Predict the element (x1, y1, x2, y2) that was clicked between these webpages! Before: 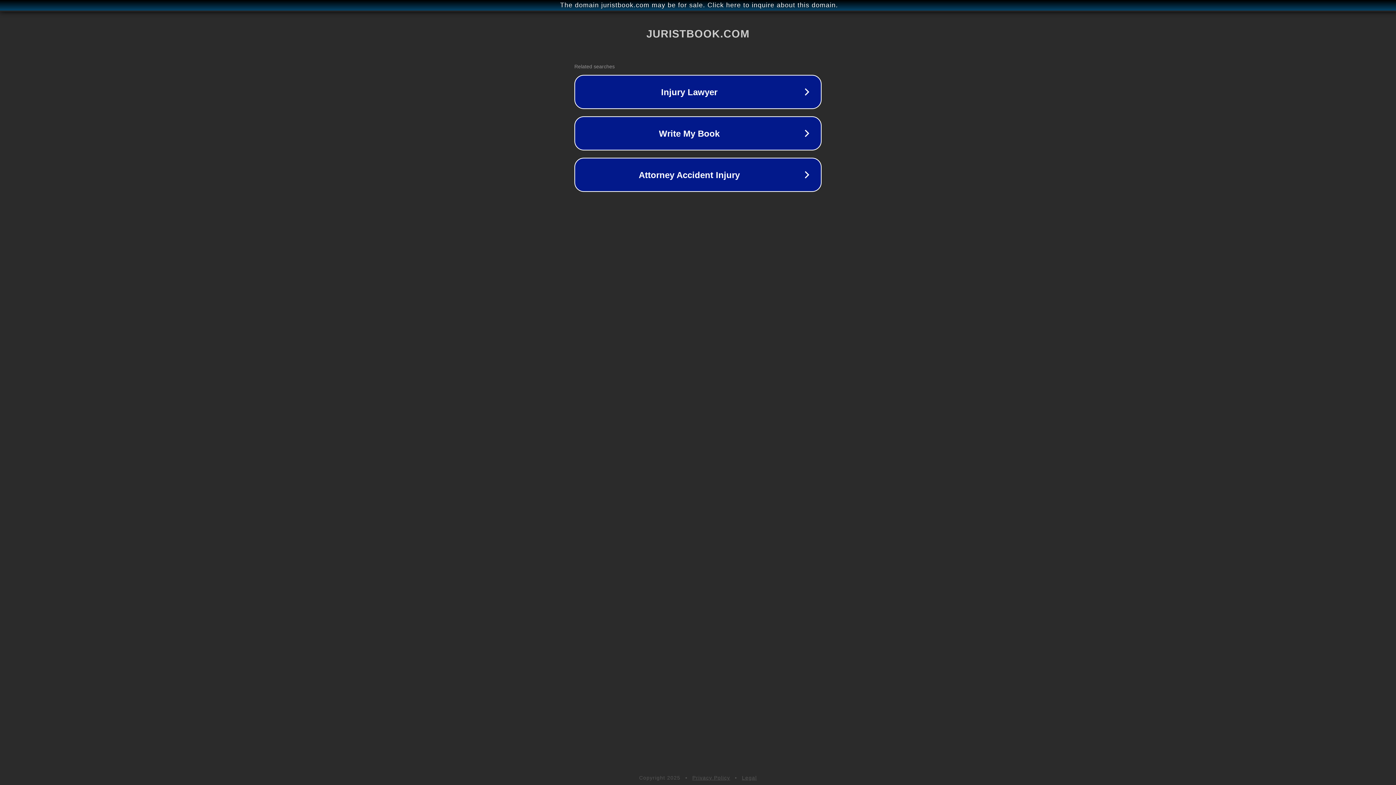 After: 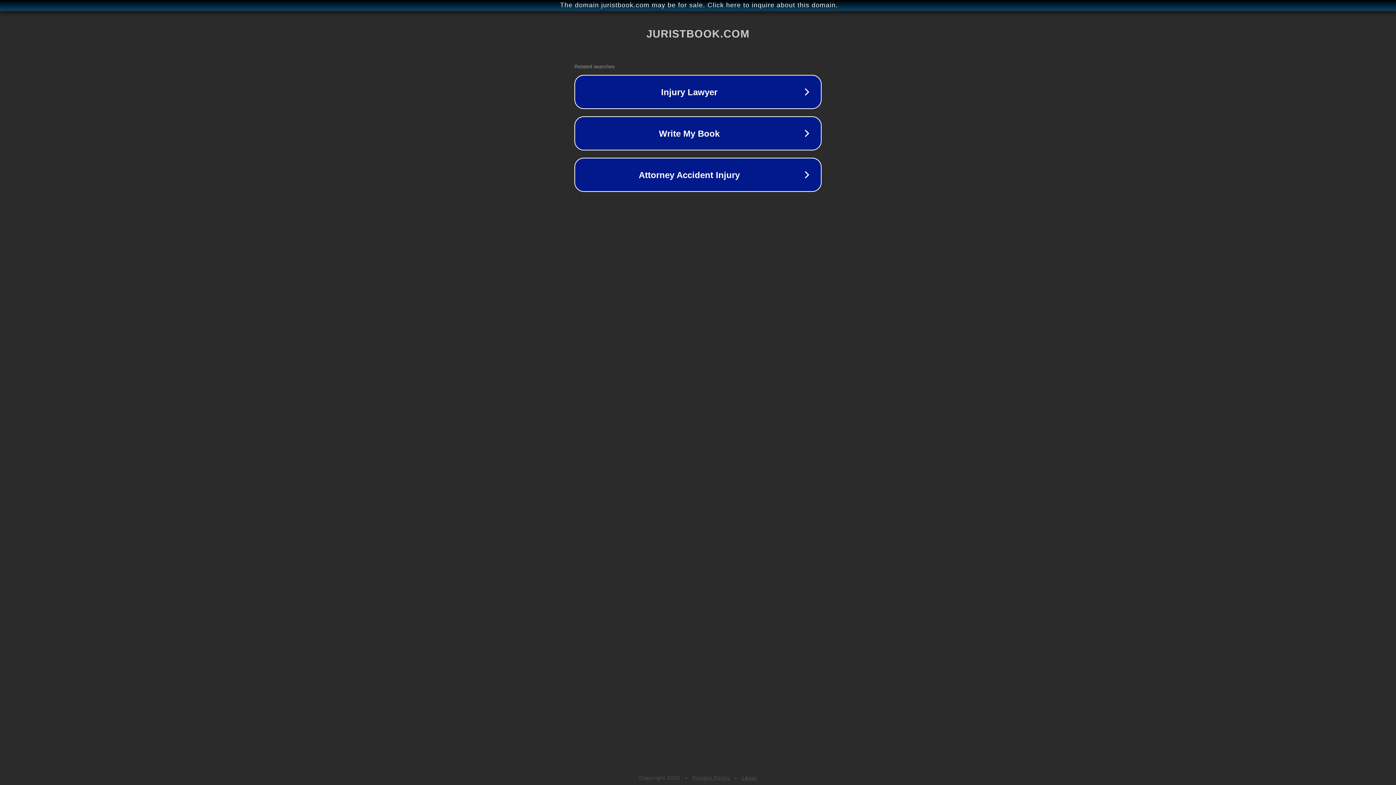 Action: label: Legal bbox: (742, 775, 757, 781)